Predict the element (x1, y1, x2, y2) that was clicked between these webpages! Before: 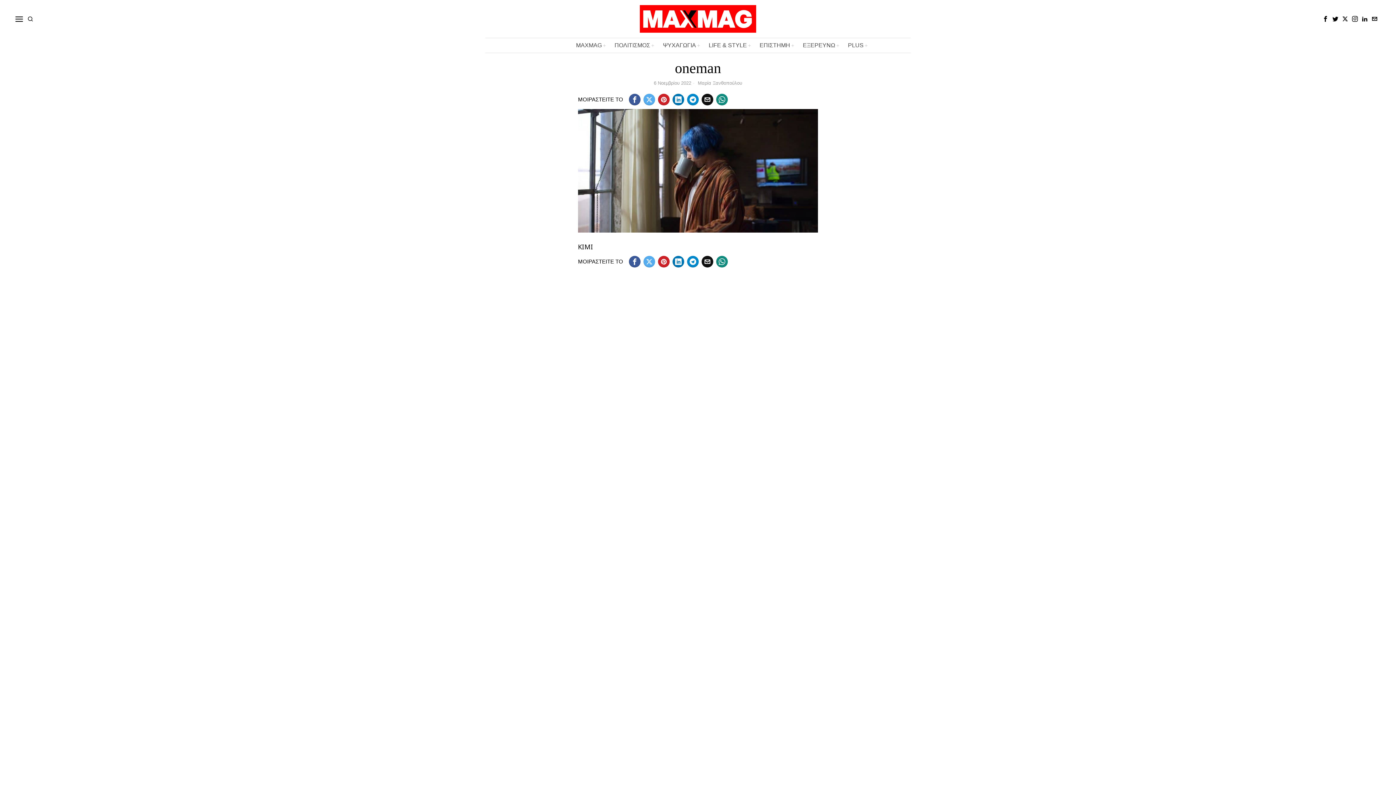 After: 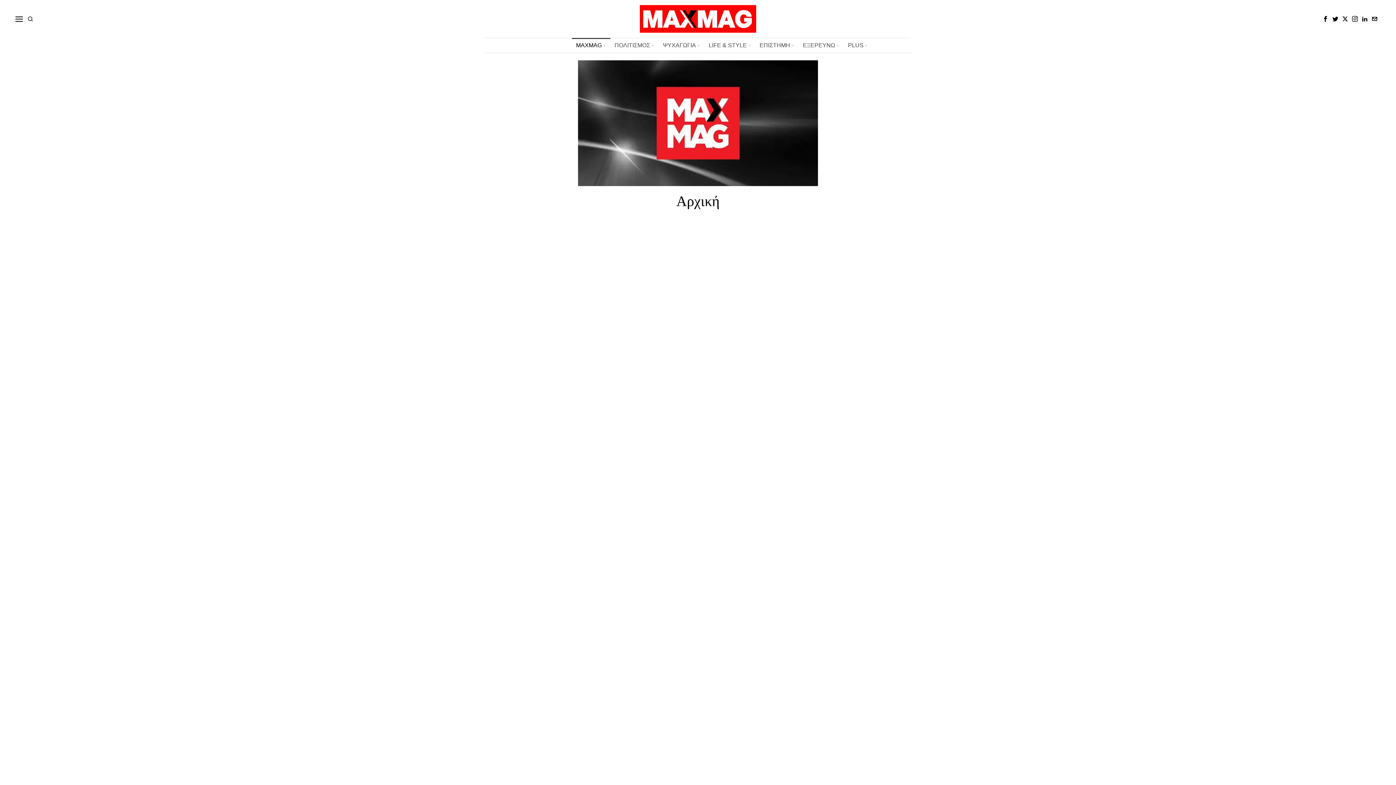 Action: bbox: (571, 38, 610, 52) label: MAXMAG